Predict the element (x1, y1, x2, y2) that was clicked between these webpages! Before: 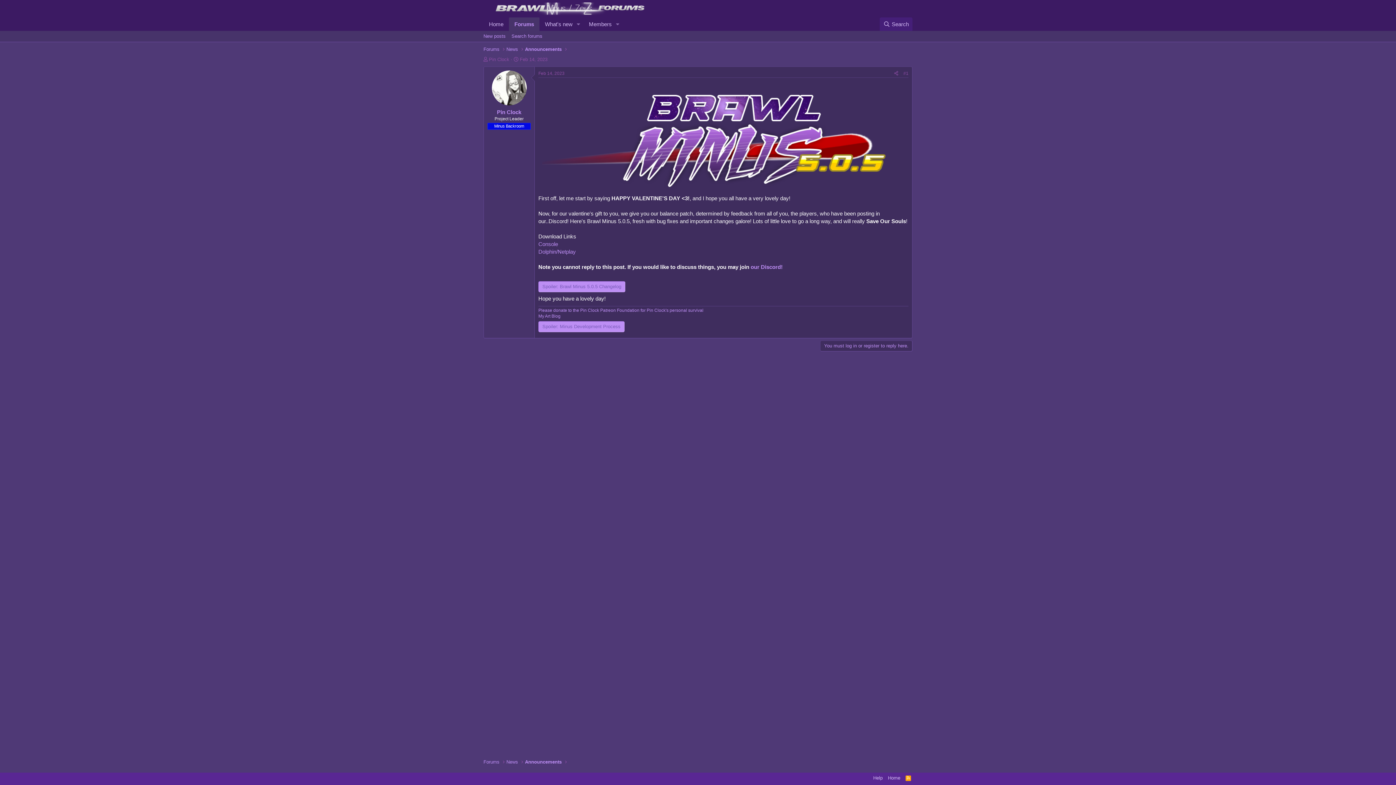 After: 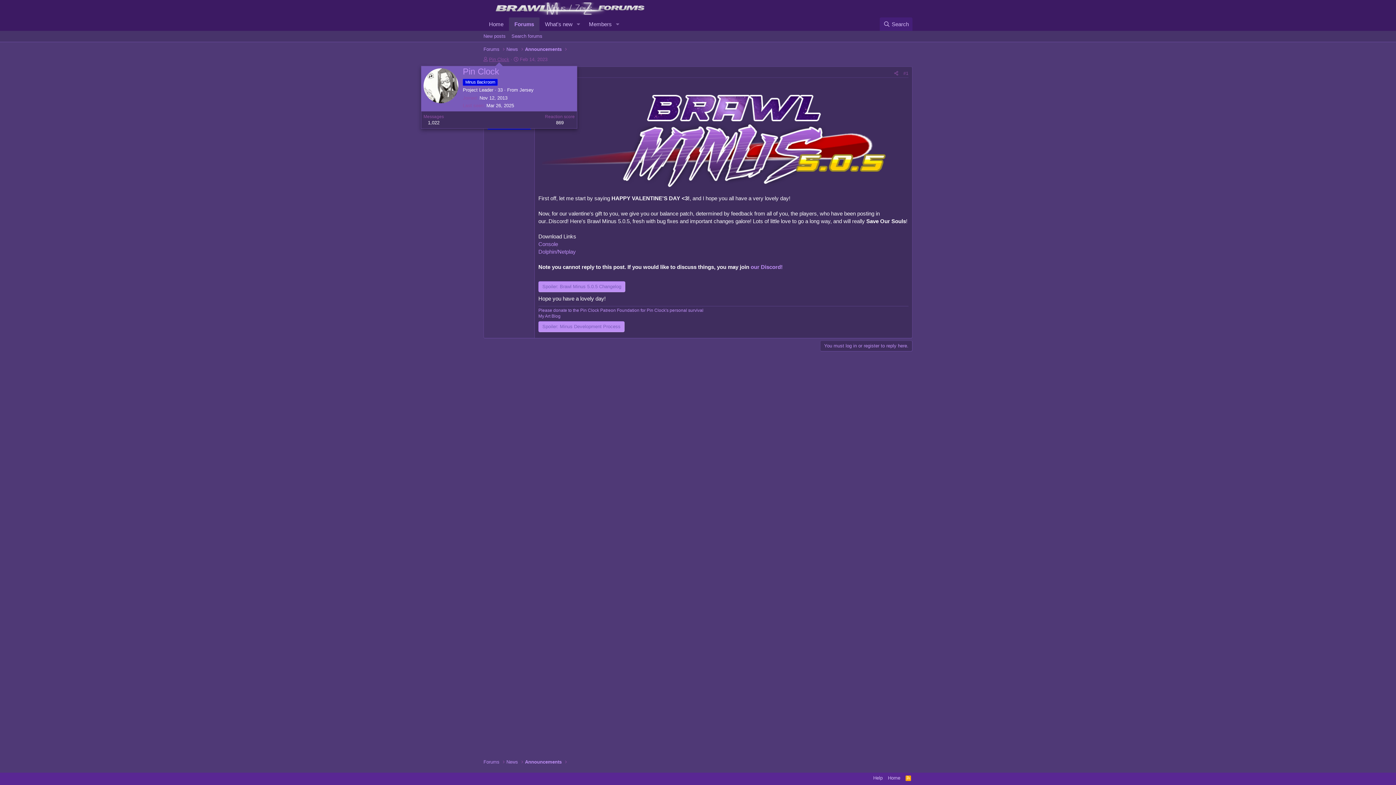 Action: bbox: (489, 56, 509, 62) label: Pin Clock